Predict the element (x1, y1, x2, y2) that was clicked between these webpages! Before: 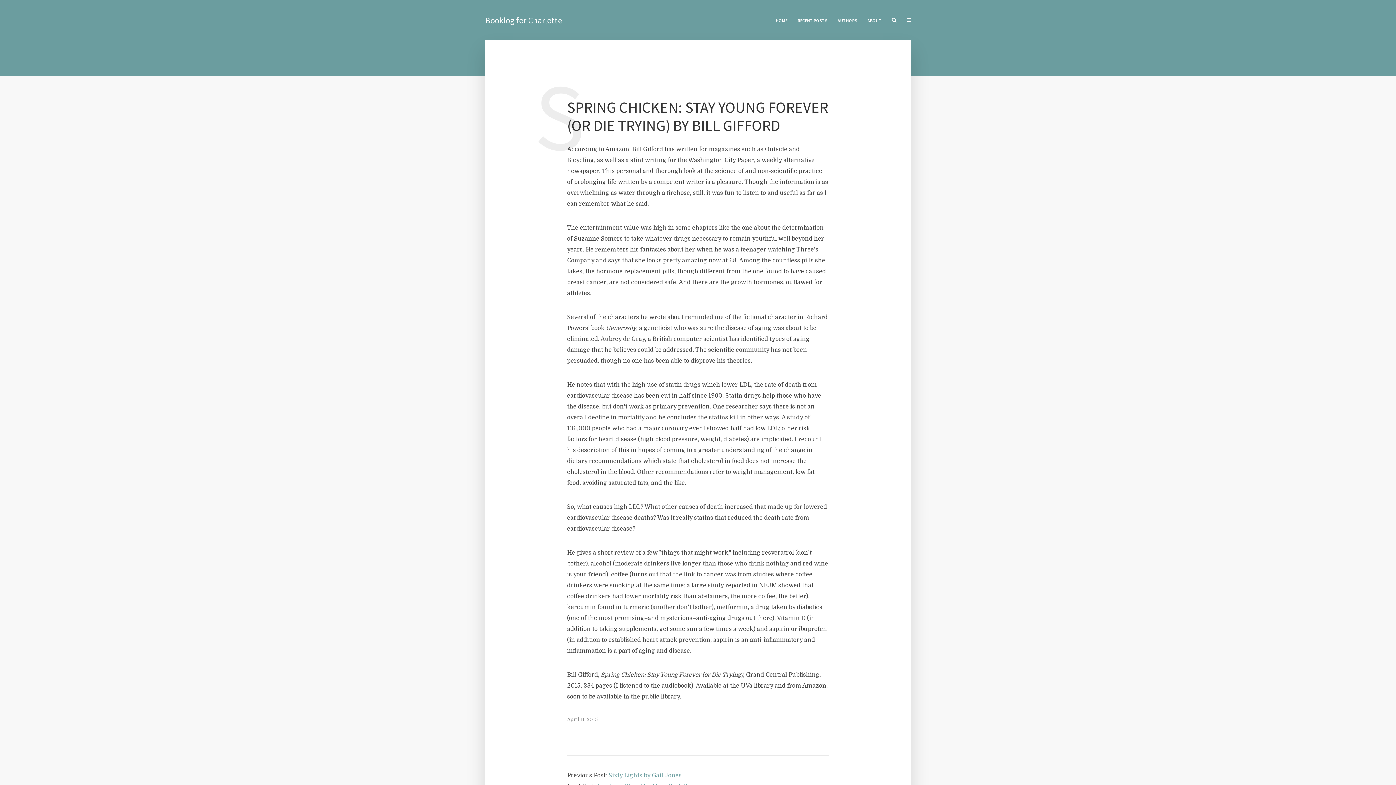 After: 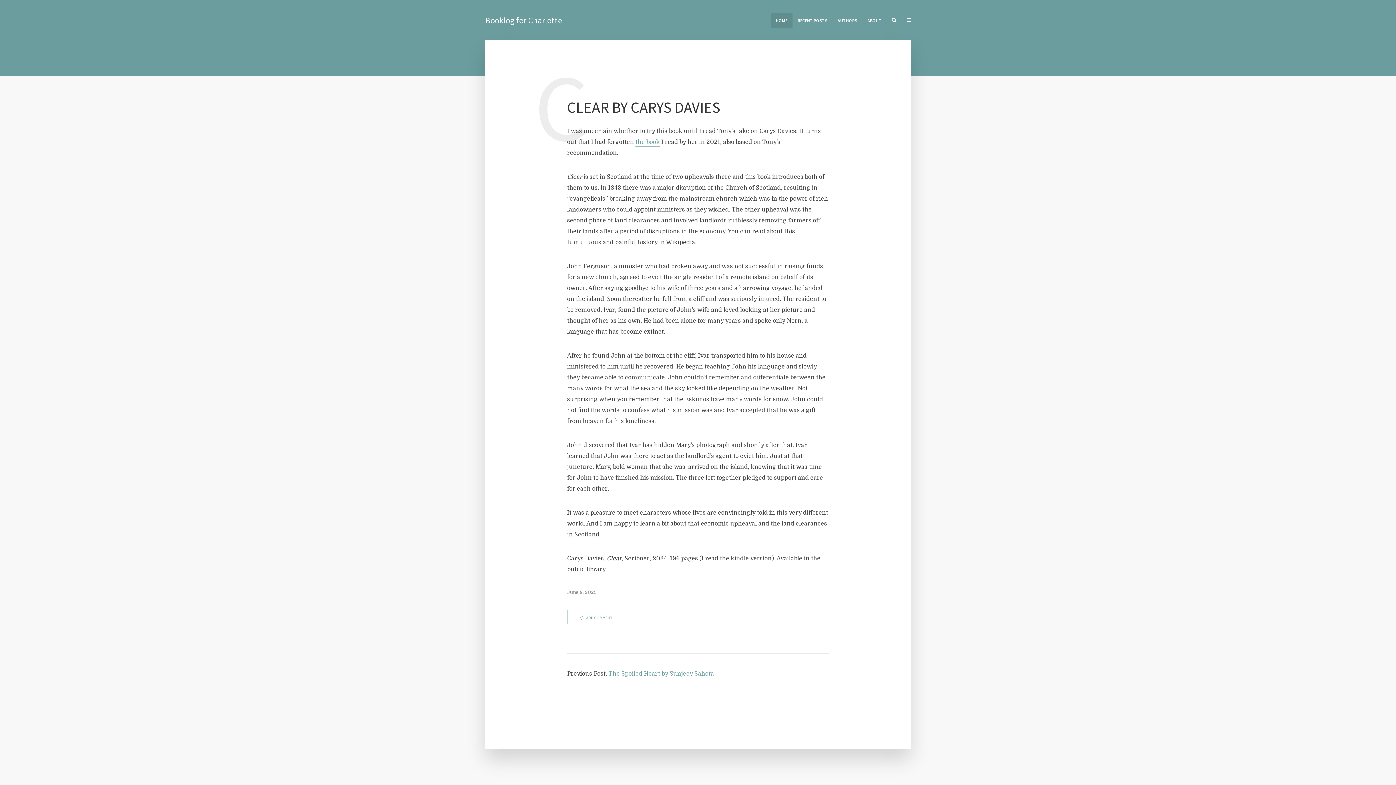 Action: label: HOME bbox: (770, 12, 792, 27)